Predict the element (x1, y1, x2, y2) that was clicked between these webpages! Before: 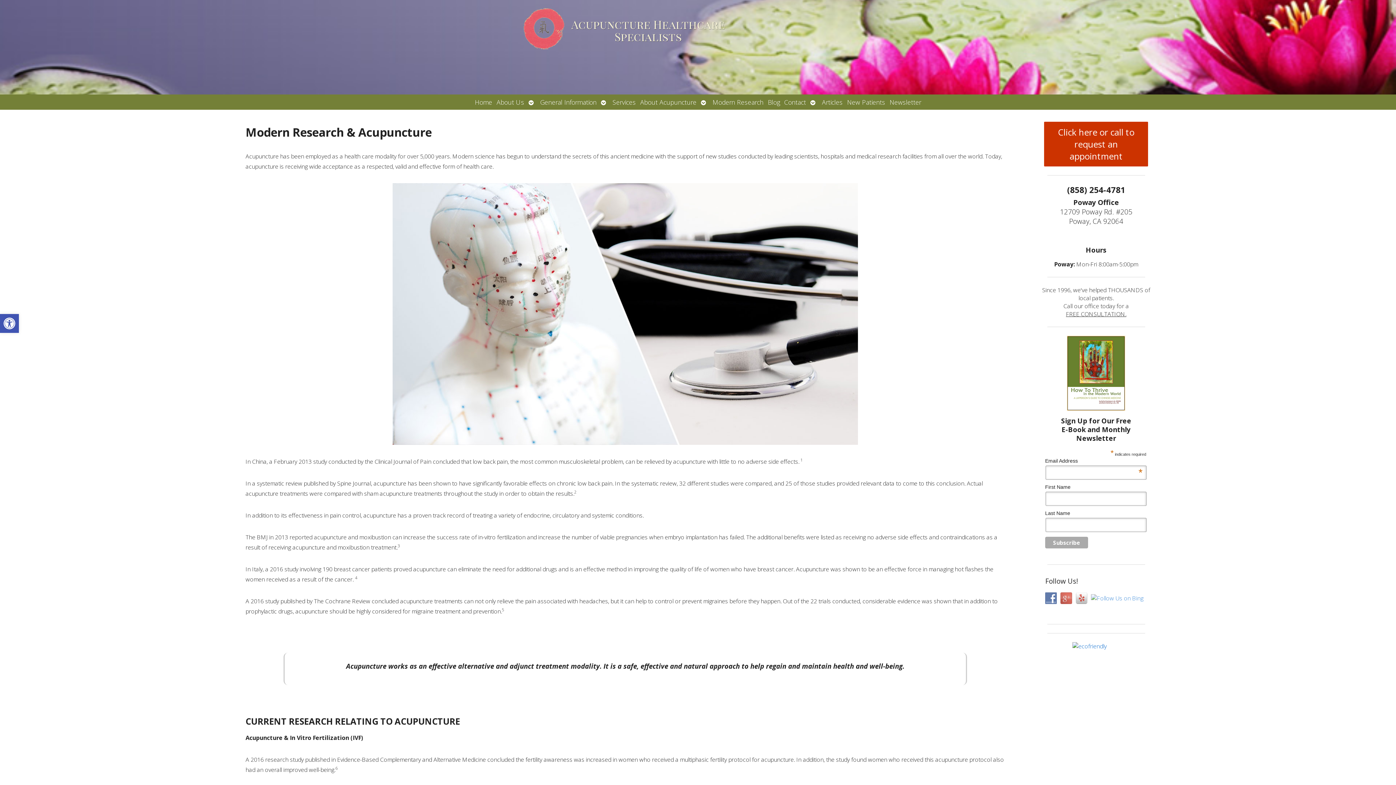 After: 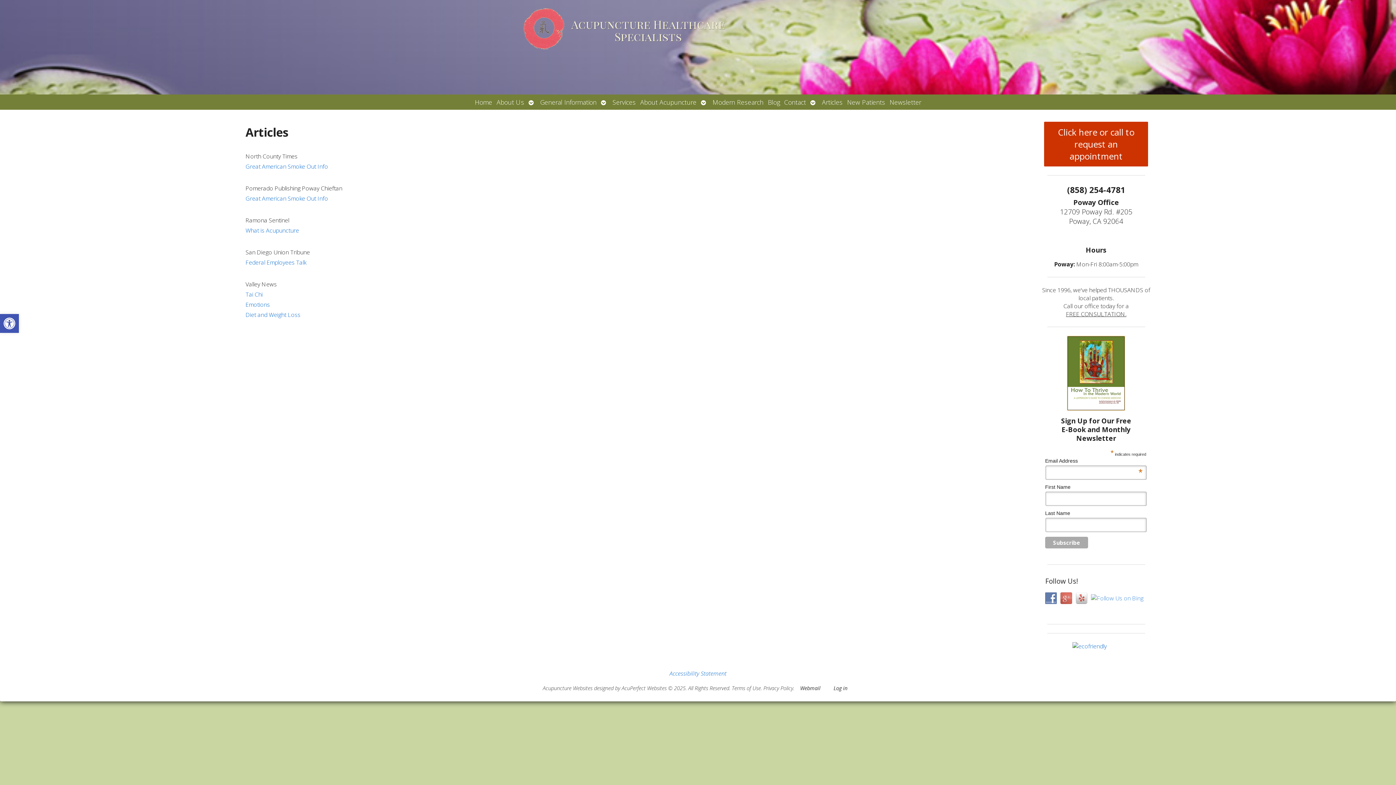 Action: bbox: (820, 94, 845, 109) label: Articles